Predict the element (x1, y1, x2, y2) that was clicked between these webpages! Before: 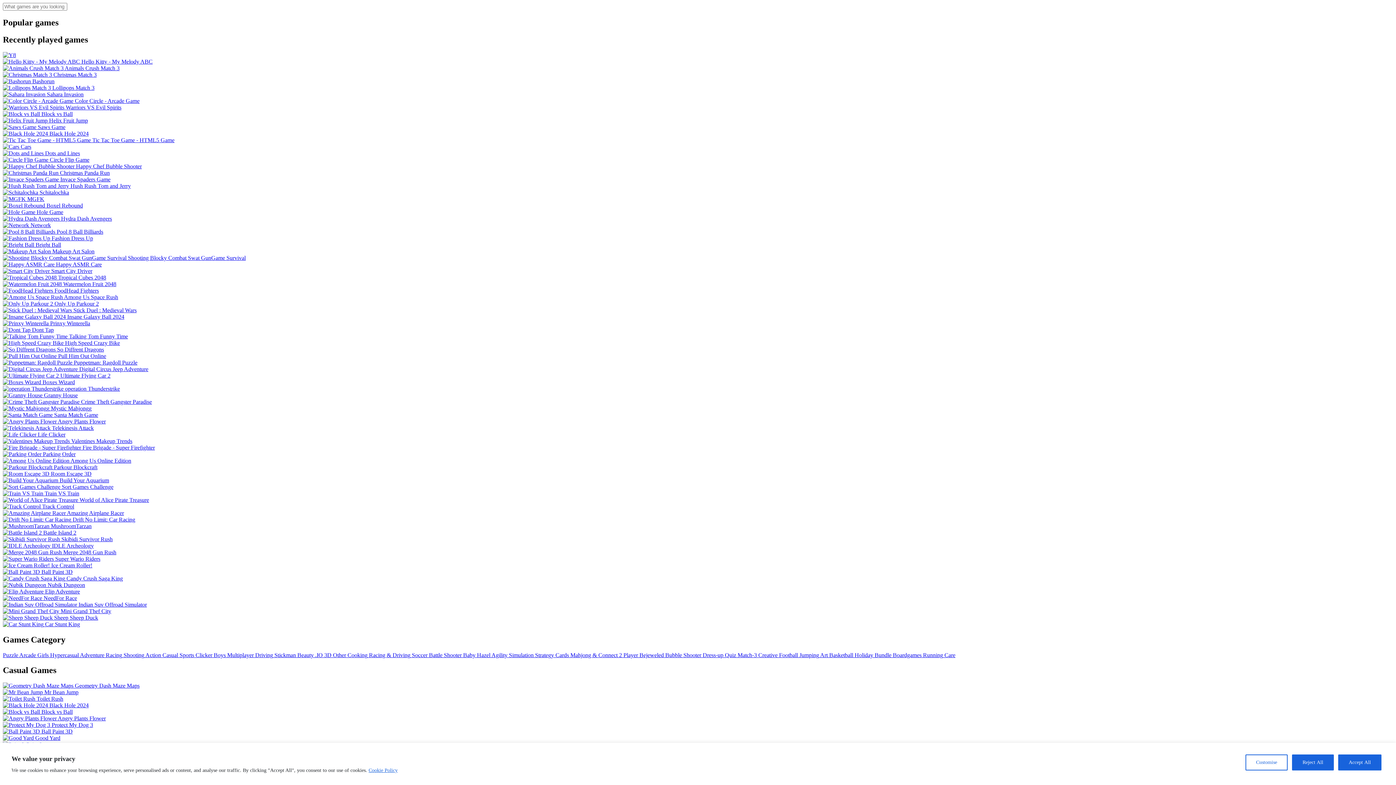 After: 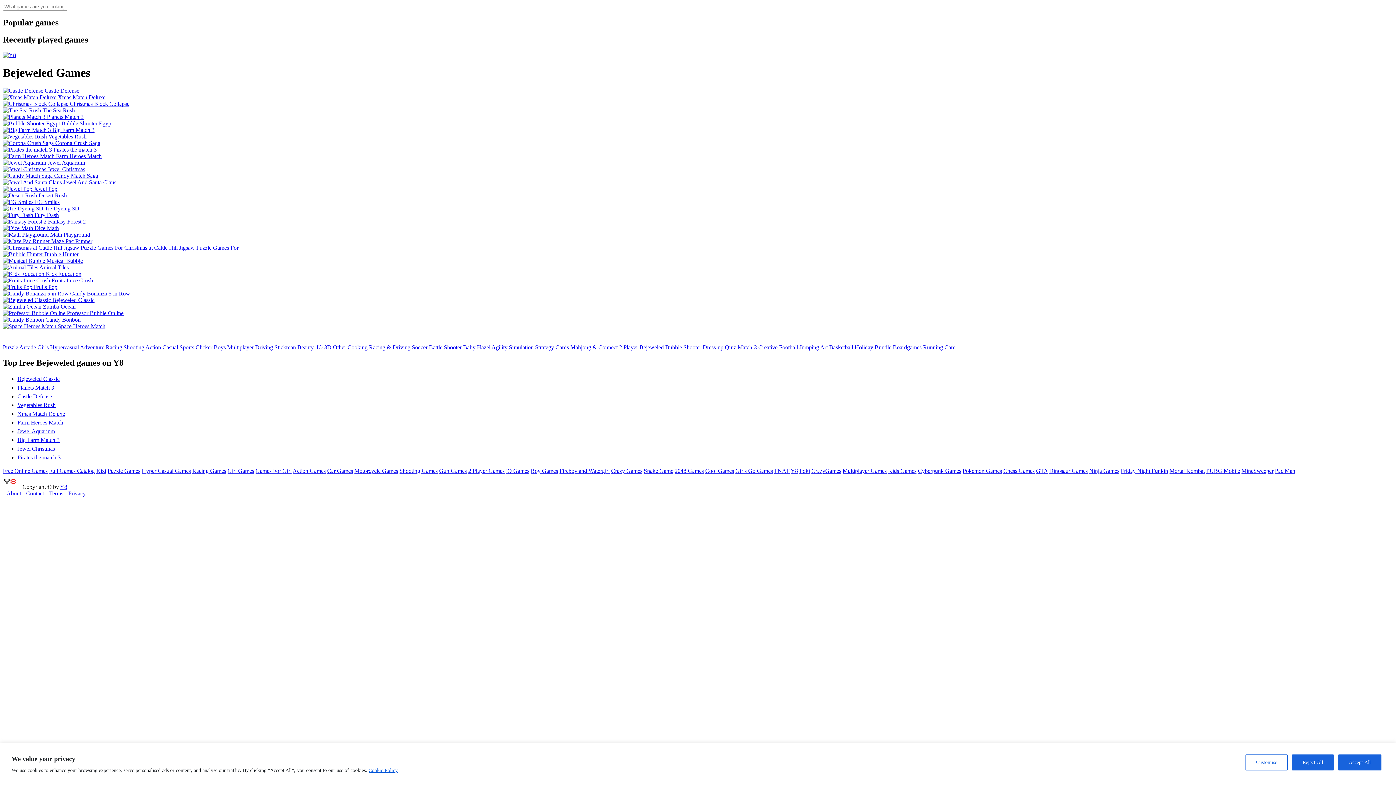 Action: label: Bejeweled  bbox: (639, 652, 665, 658)